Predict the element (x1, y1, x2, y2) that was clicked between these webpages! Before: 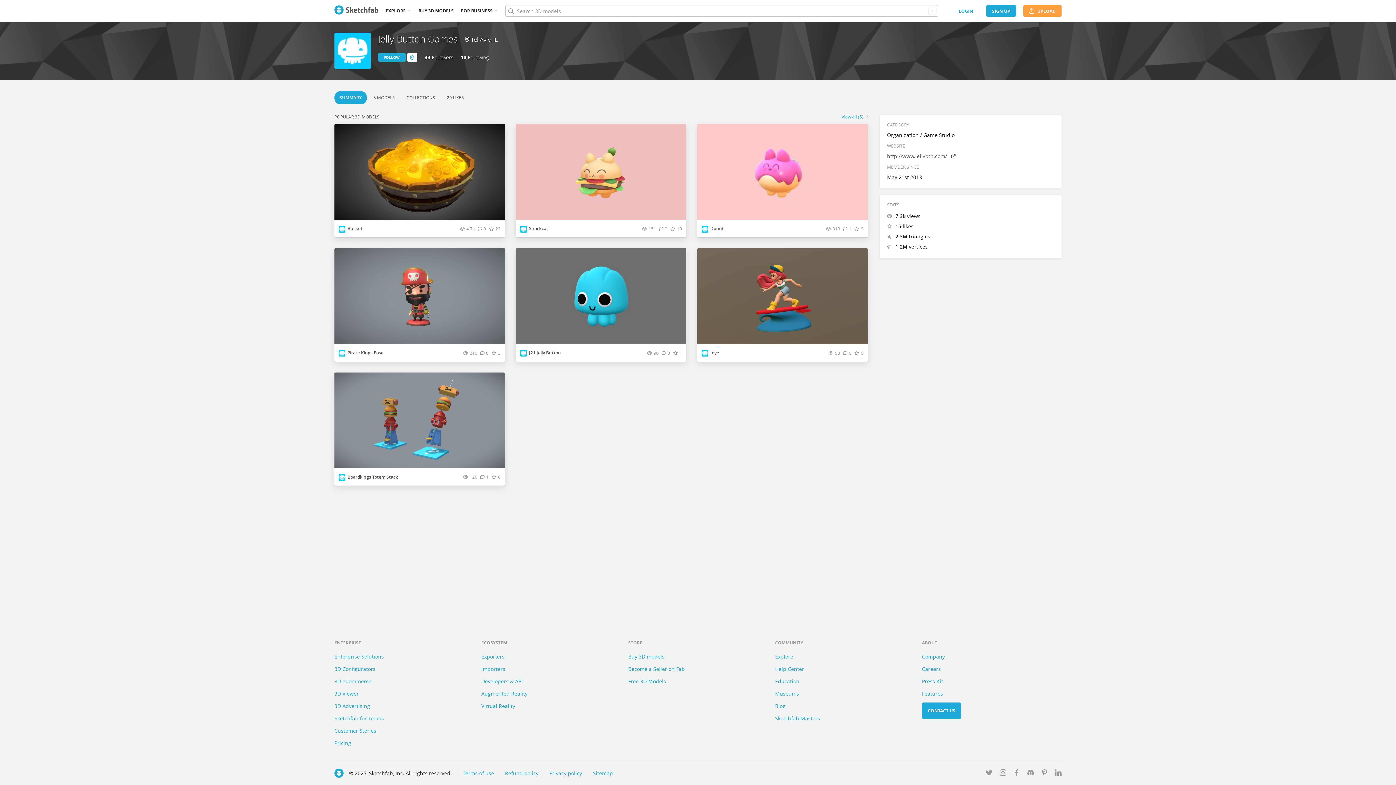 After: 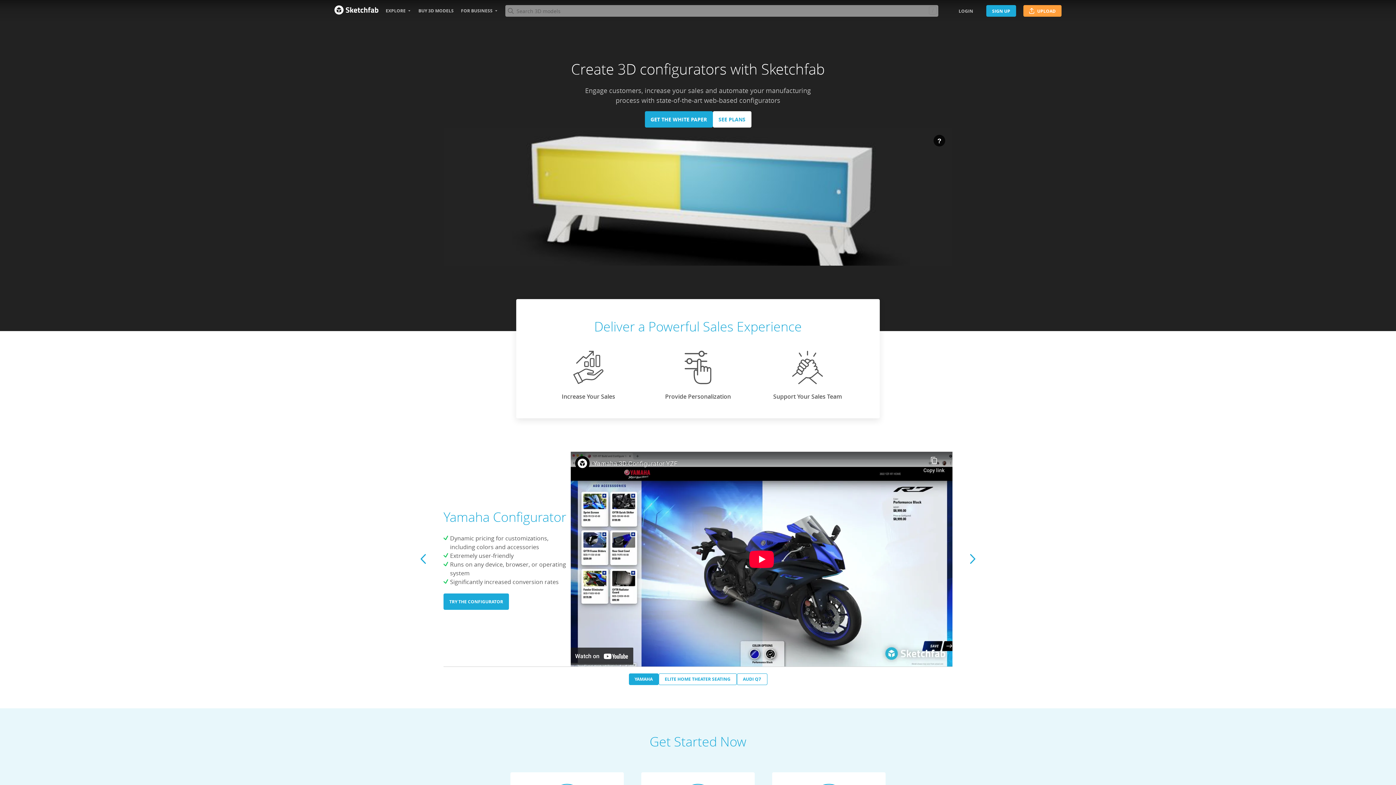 Action: bbox: (334, 665, 375, 672) label: 3D Configurators